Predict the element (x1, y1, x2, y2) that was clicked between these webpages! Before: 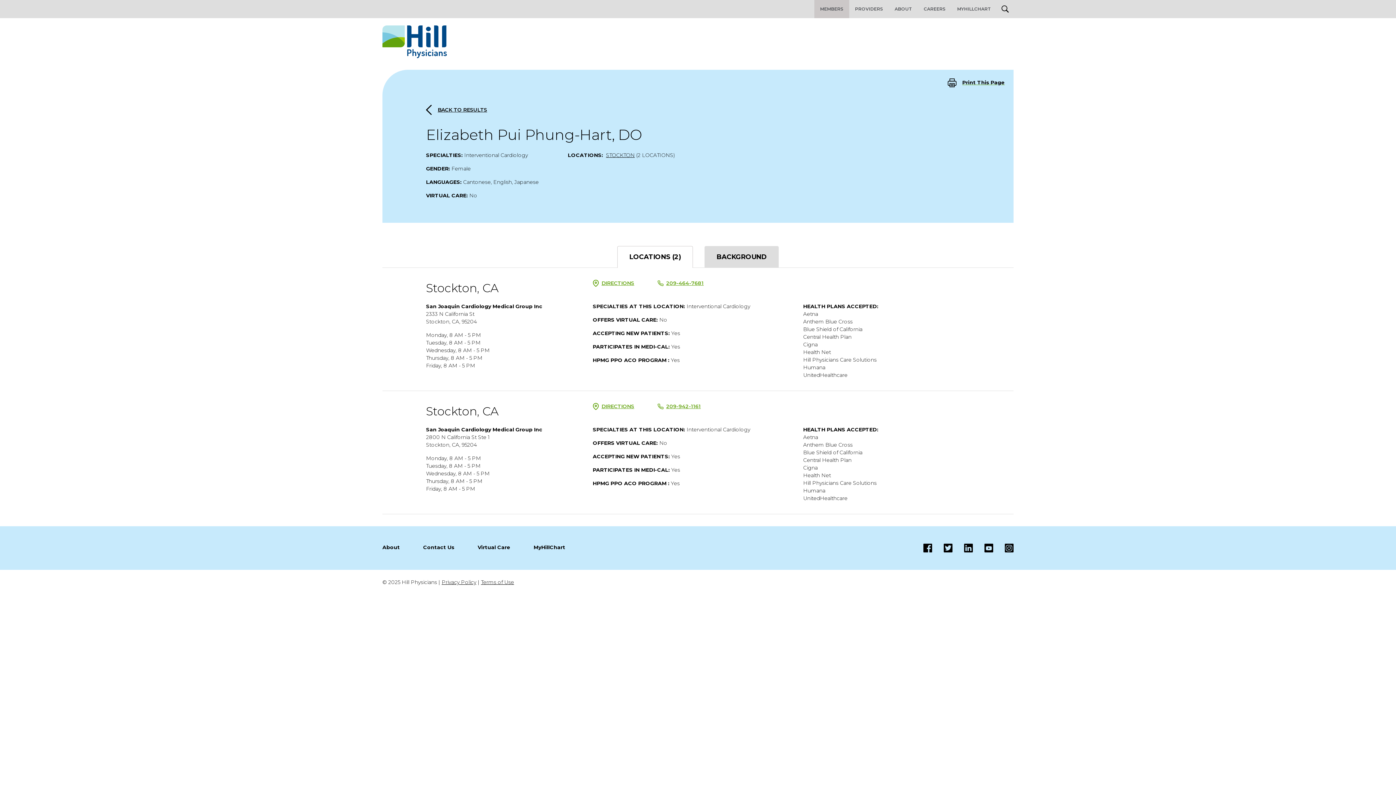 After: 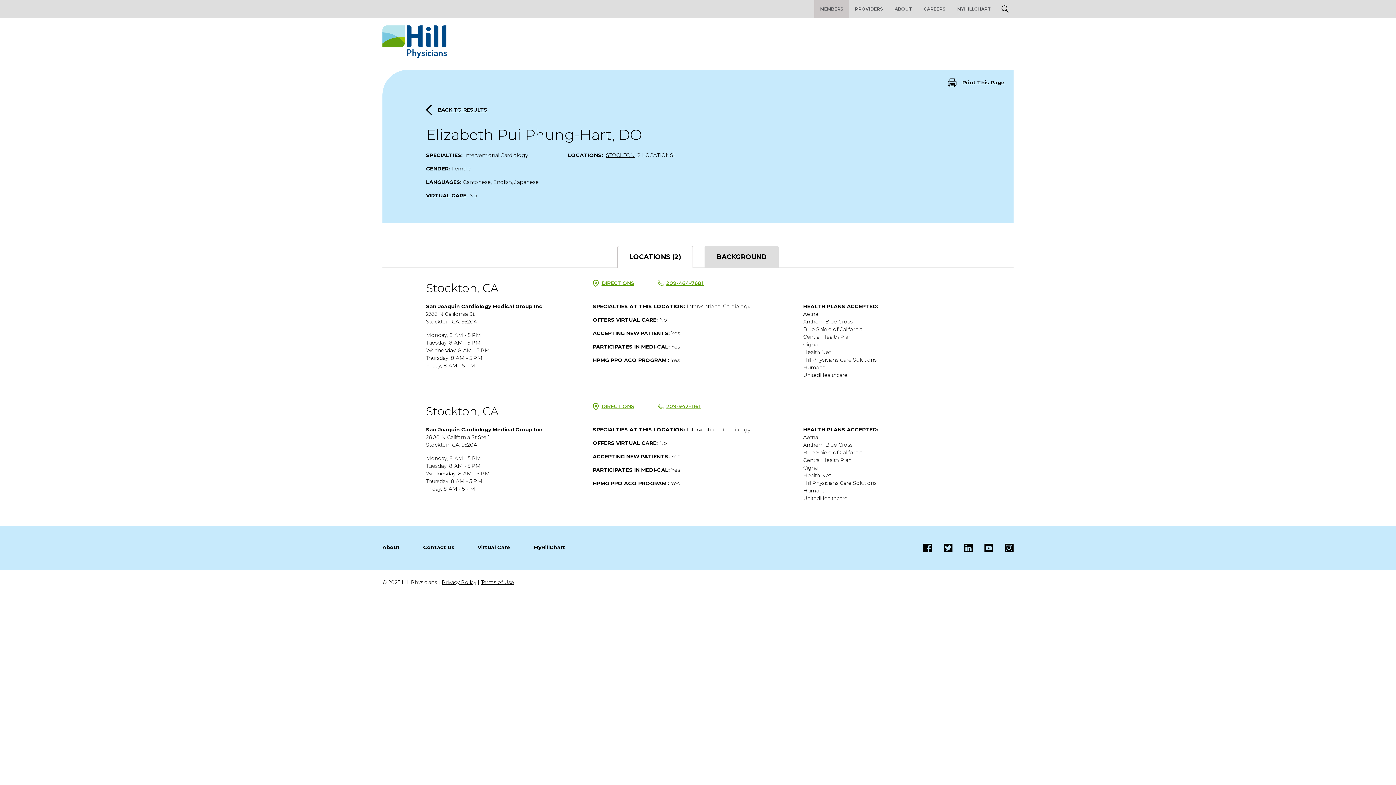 Action: bbox: (993, 543, 1013, 552) label: Instagram